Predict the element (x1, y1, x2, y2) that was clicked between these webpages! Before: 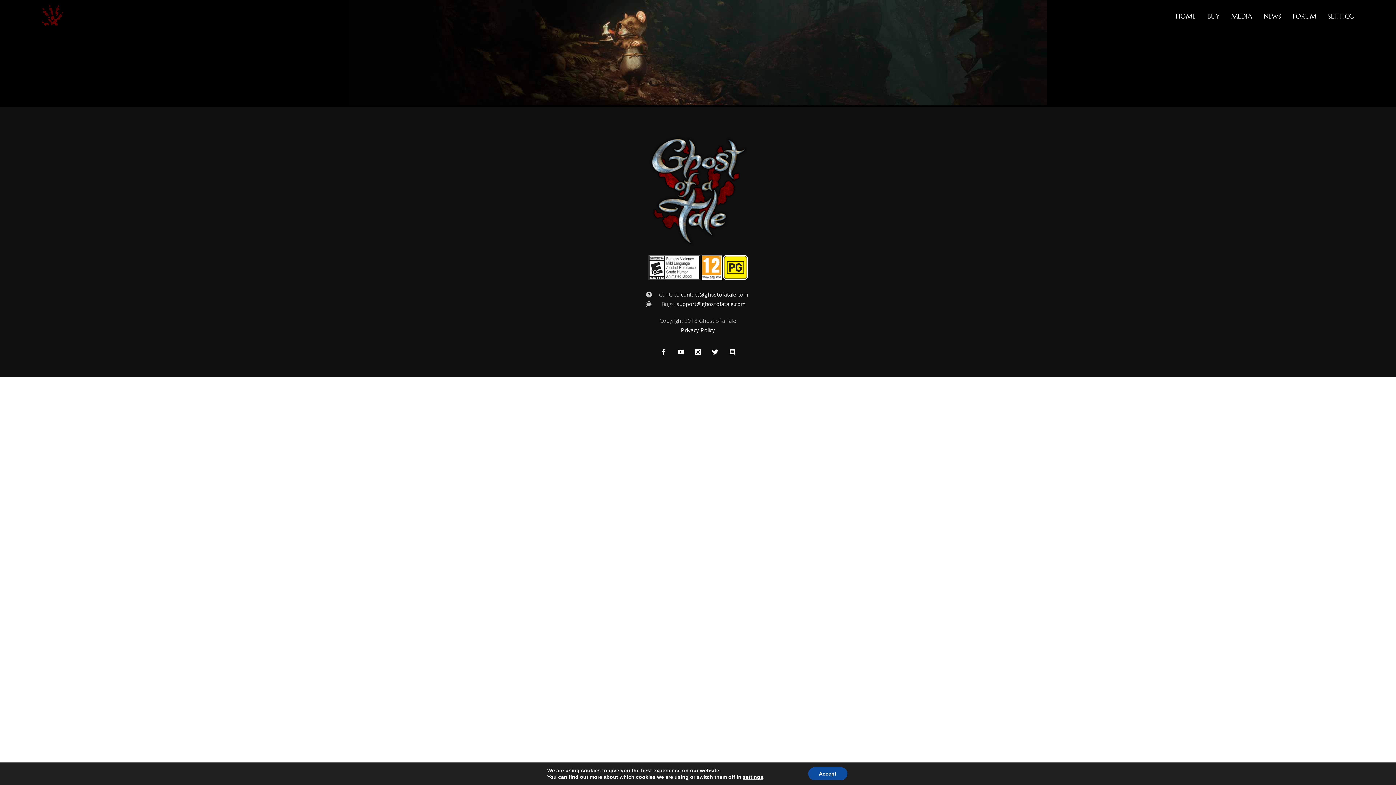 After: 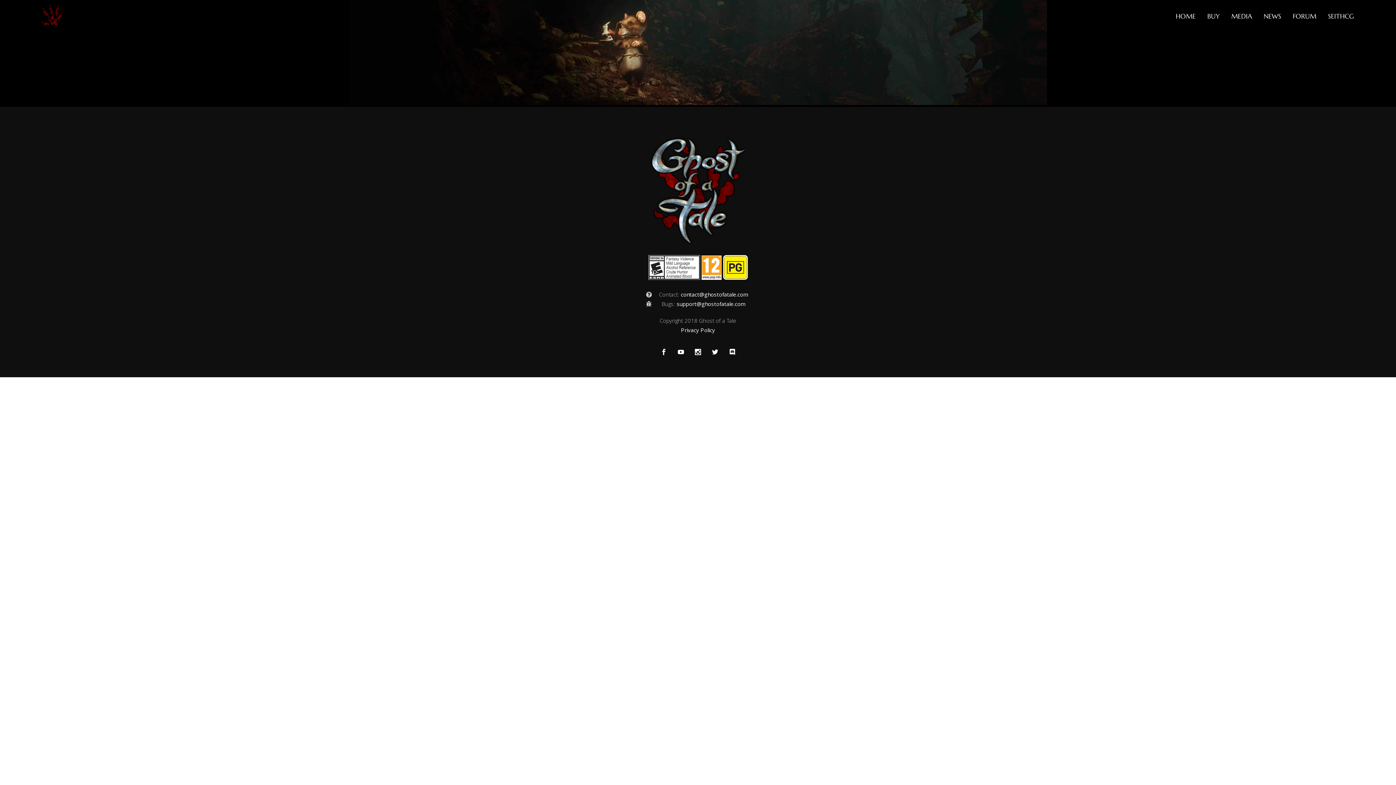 Action: label: Accept bbox: (808, 767, 847, 780)